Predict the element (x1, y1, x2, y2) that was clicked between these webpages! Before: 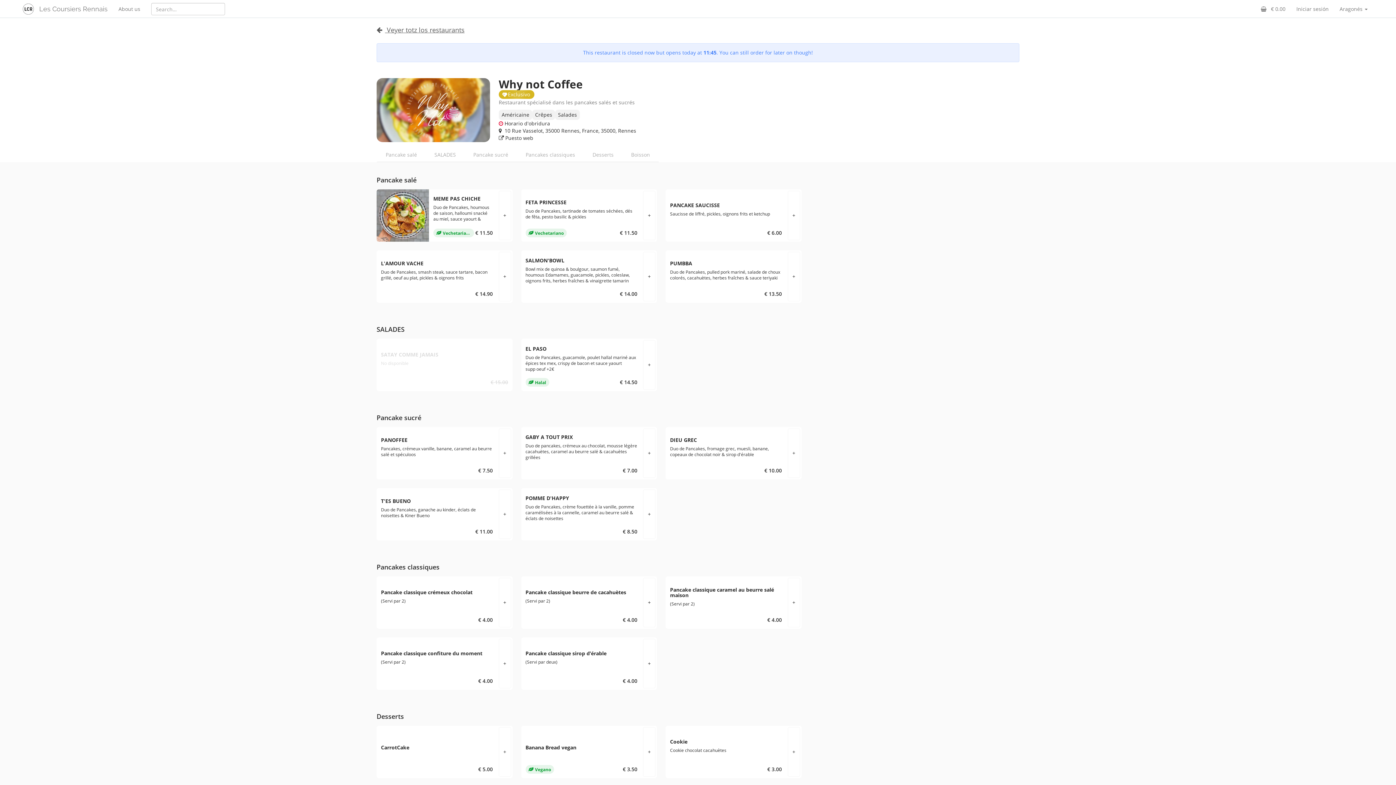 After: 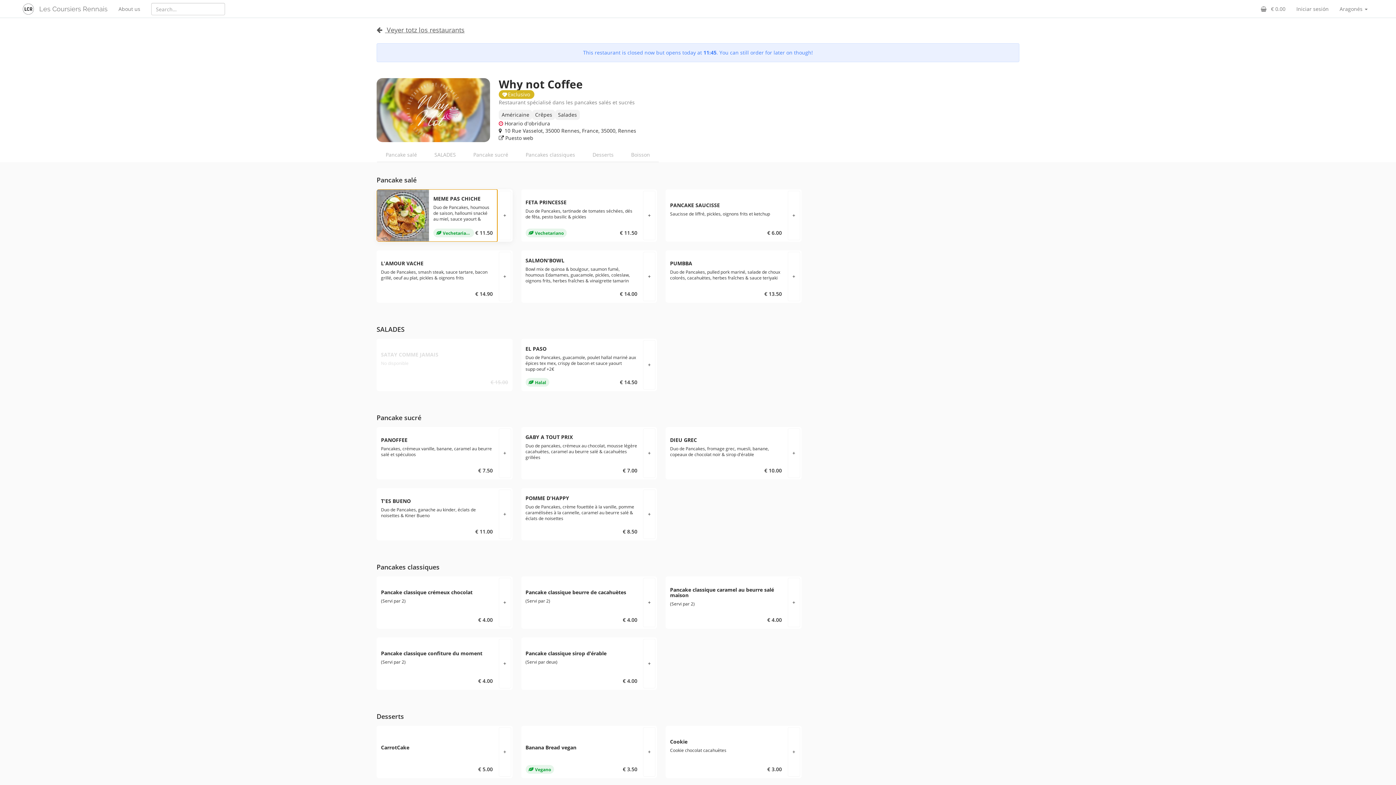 Action: label: MEME PAS CHICHE
Duo de Pancakes, houmous de saison, halloumi snacké au miel, sauce yaourt & pesto de menthe
 
Vechetariano
€ 11.50 bbox: (376, 189, 497, 241)